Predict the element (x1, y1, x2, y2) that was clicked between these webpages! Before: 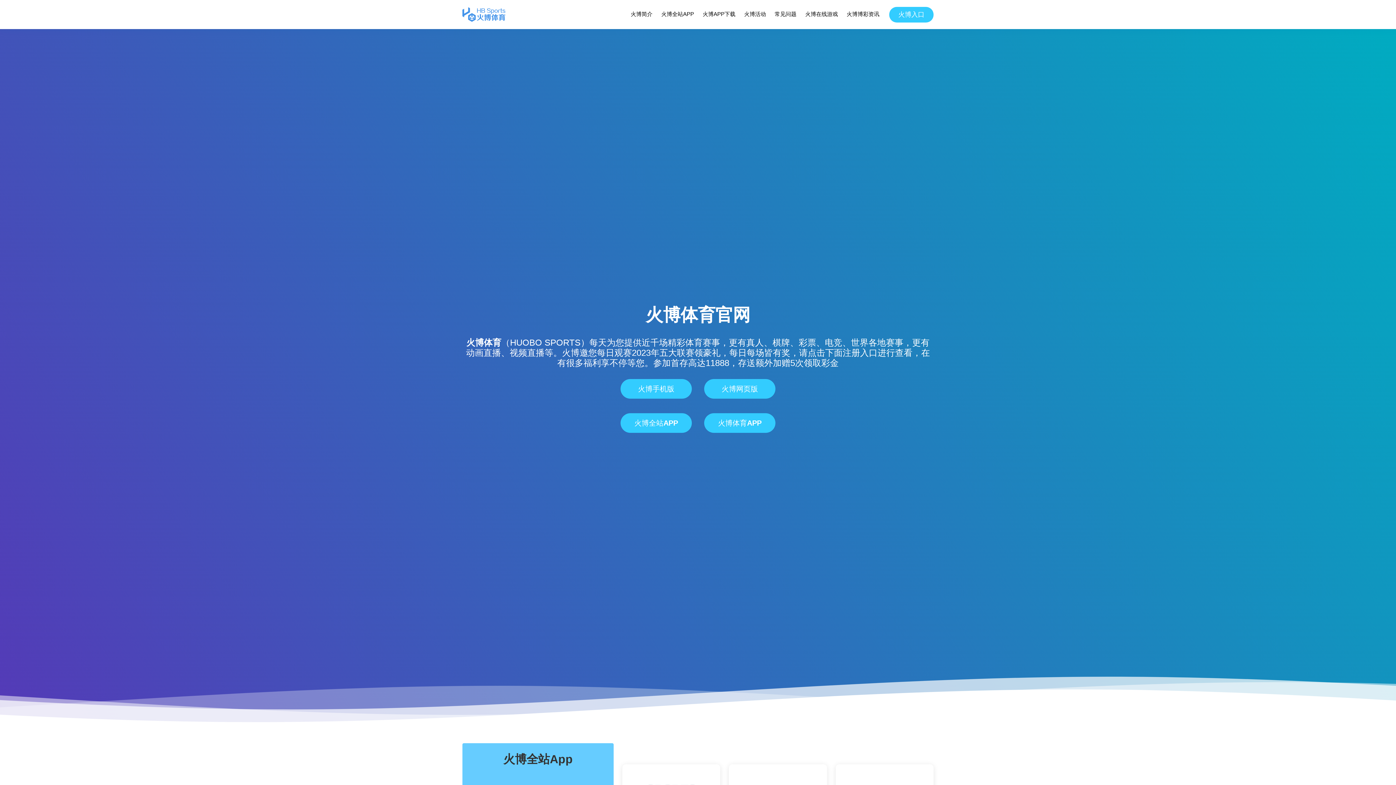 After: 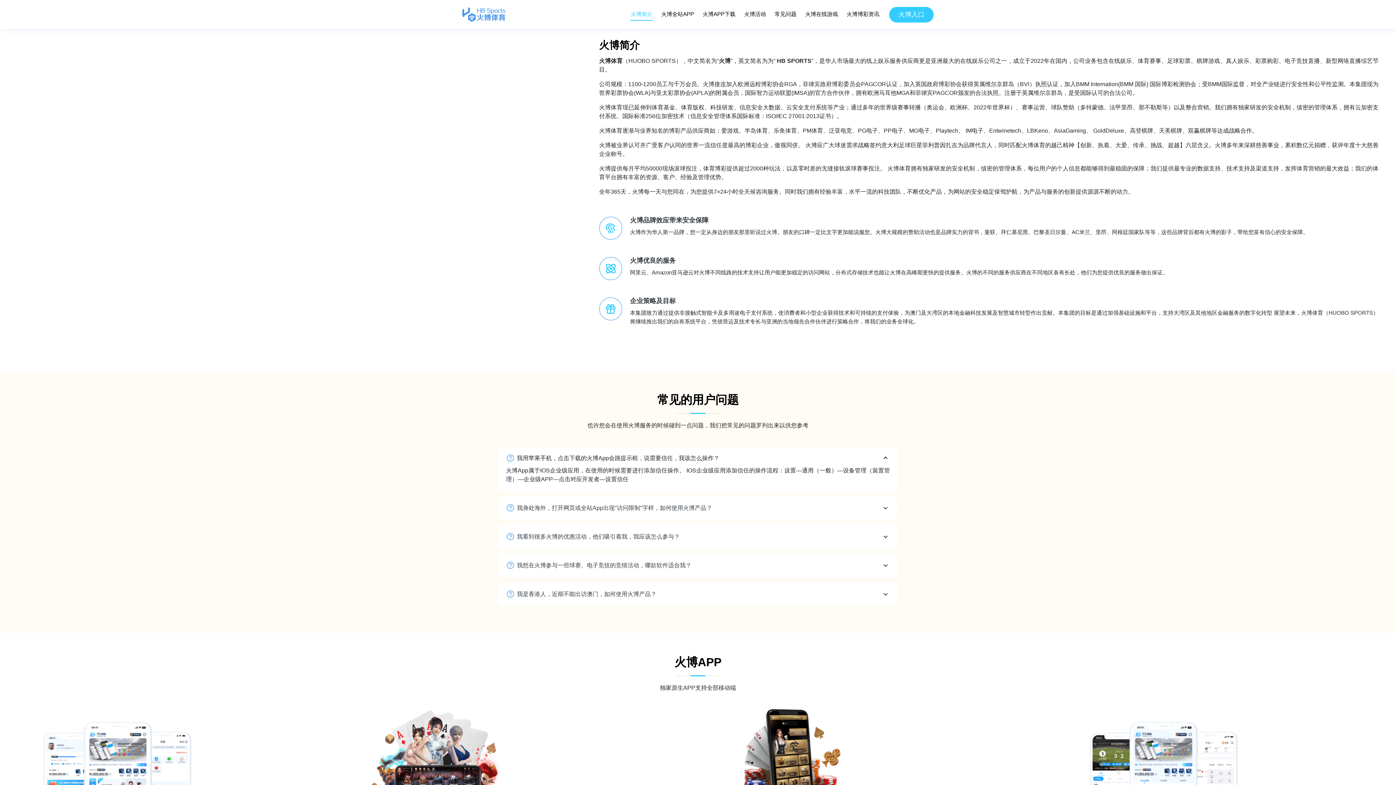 Action: bbox: (630, 8, 653, 20) label: 火博简介